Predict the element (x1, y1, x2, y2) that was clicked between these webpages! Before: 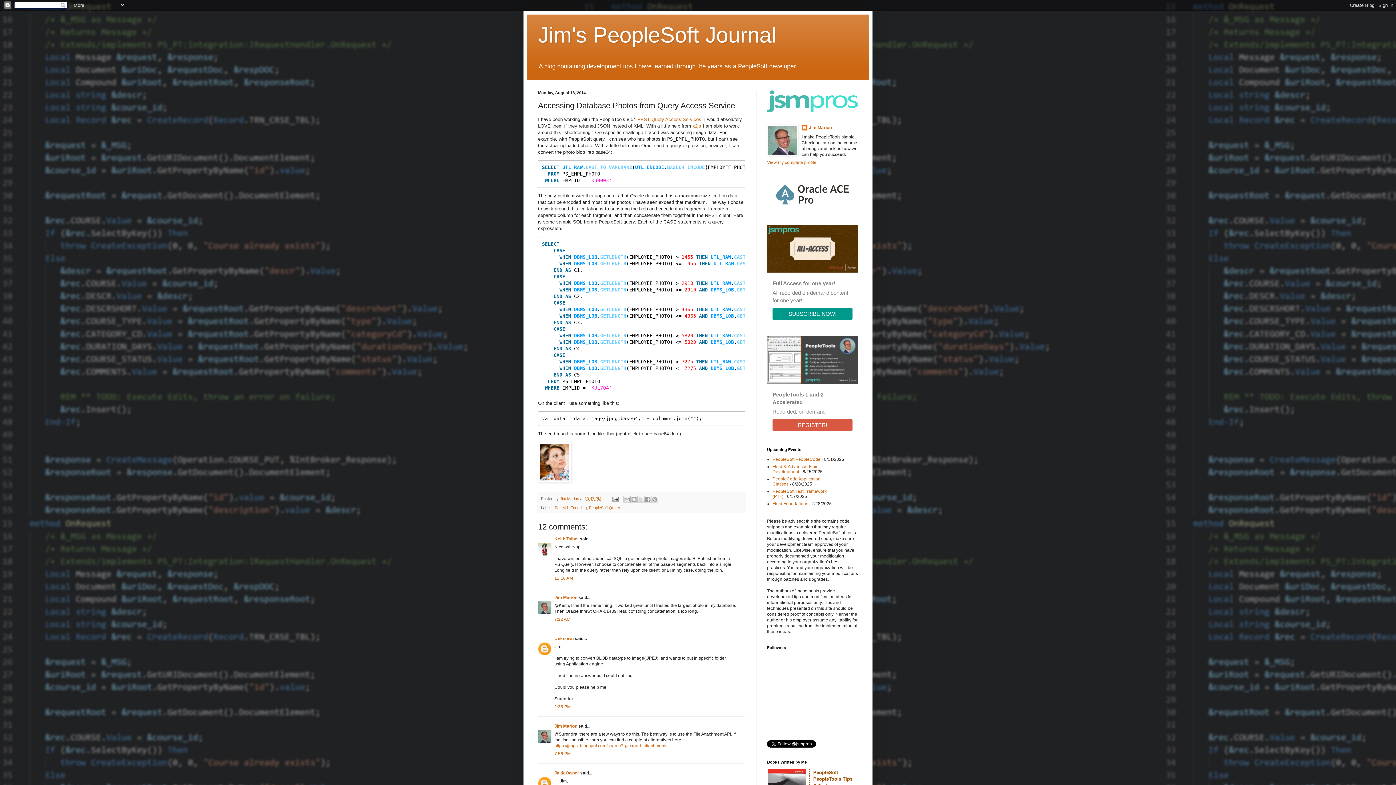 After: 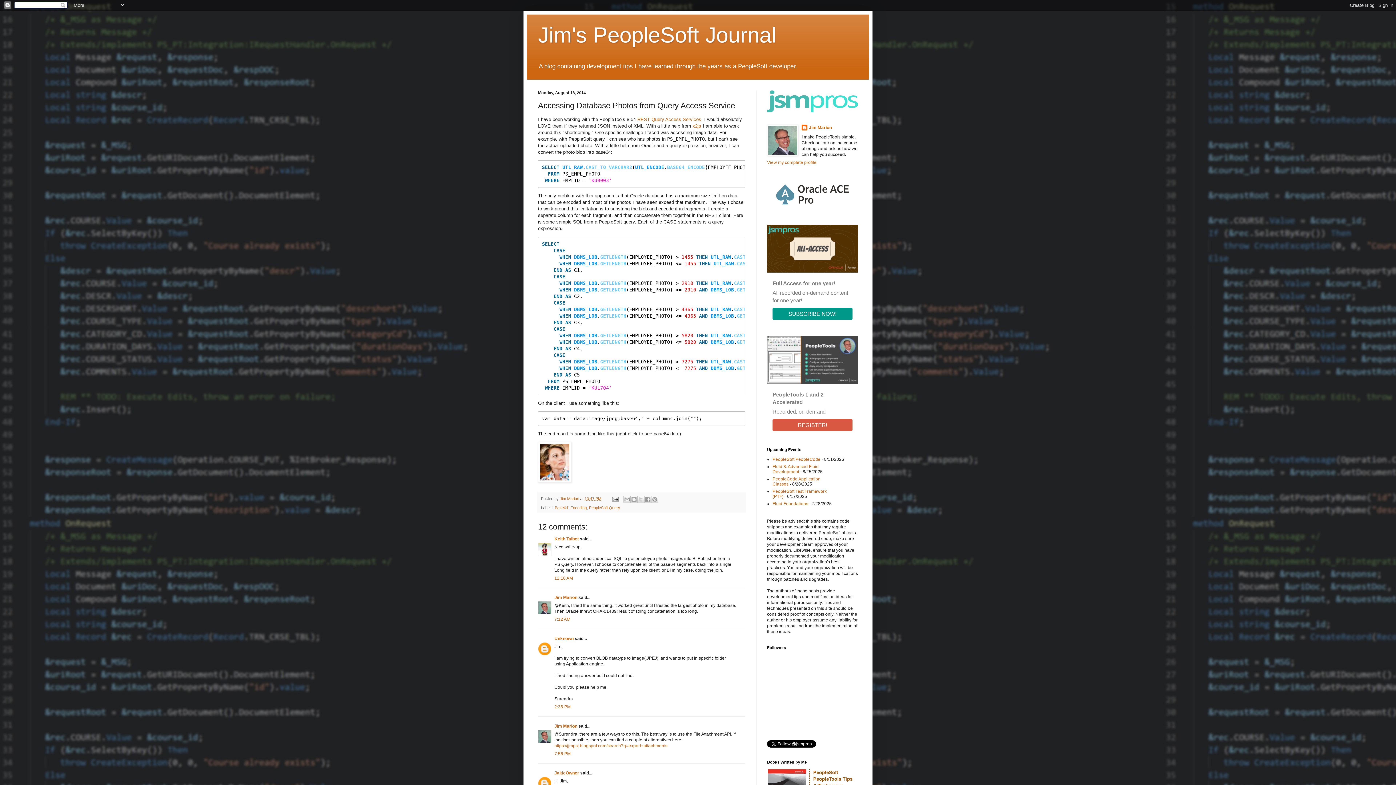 Action: label: 10:47 PM bbox: (584, 496, 601, 501)